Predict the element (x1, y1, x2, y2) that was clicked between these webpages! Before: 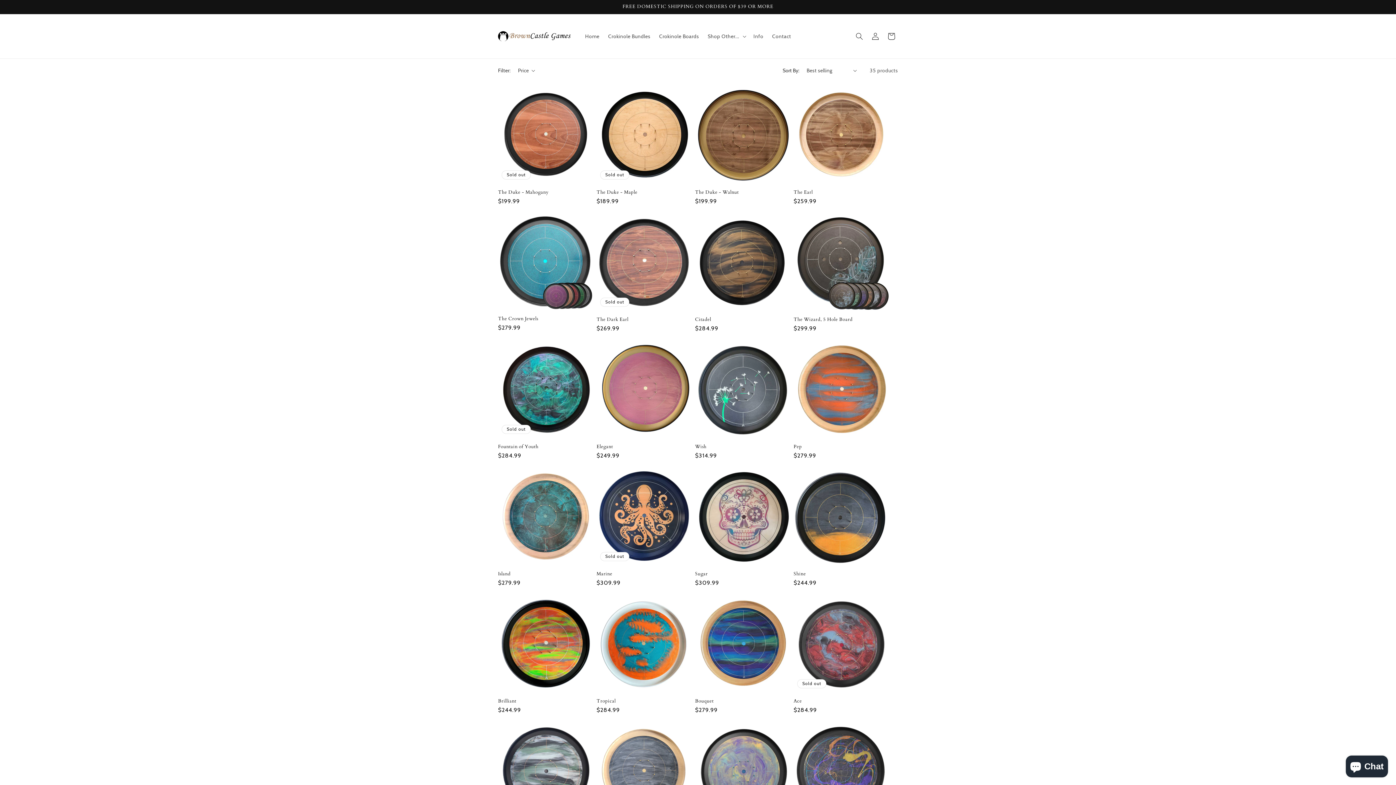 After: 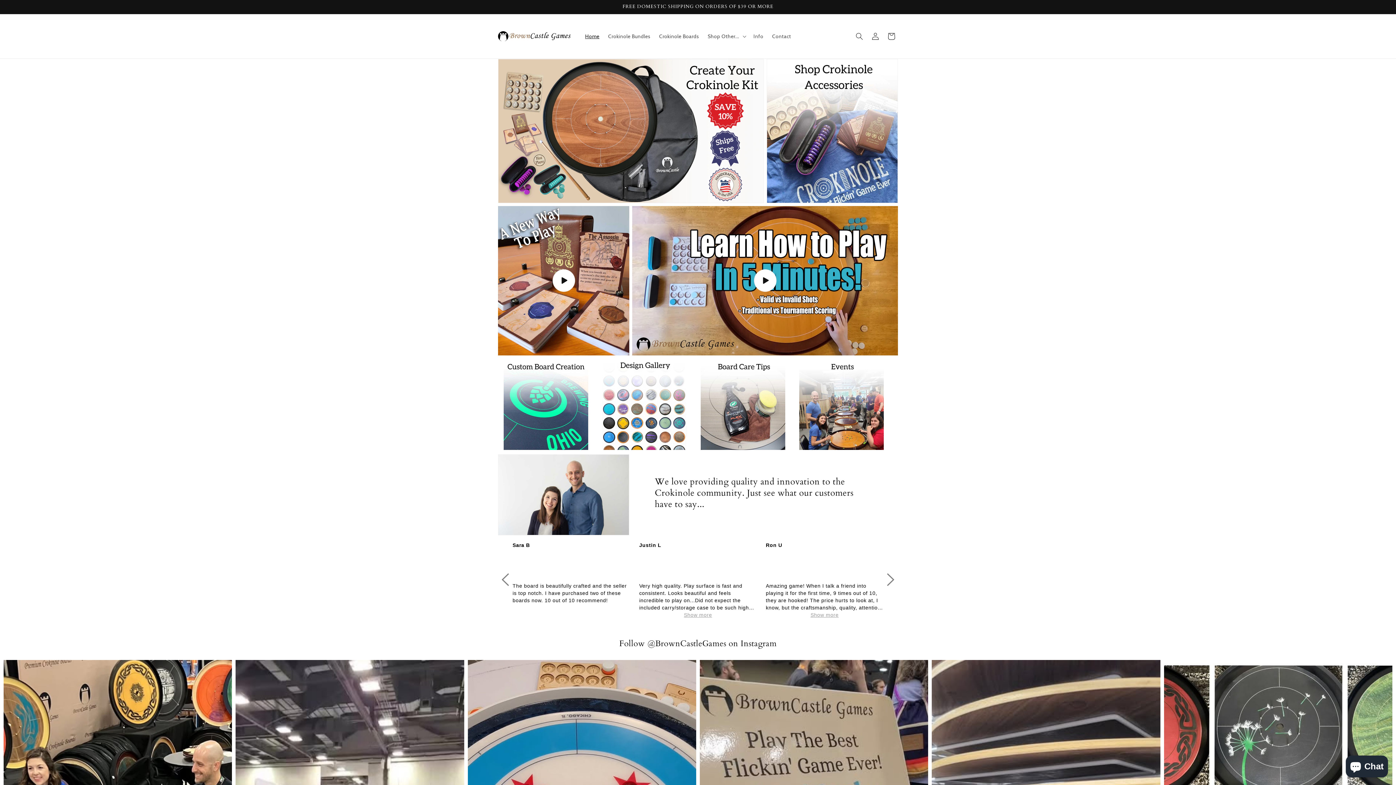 Action: label: Home bbox: (580, 28, 603, 43)